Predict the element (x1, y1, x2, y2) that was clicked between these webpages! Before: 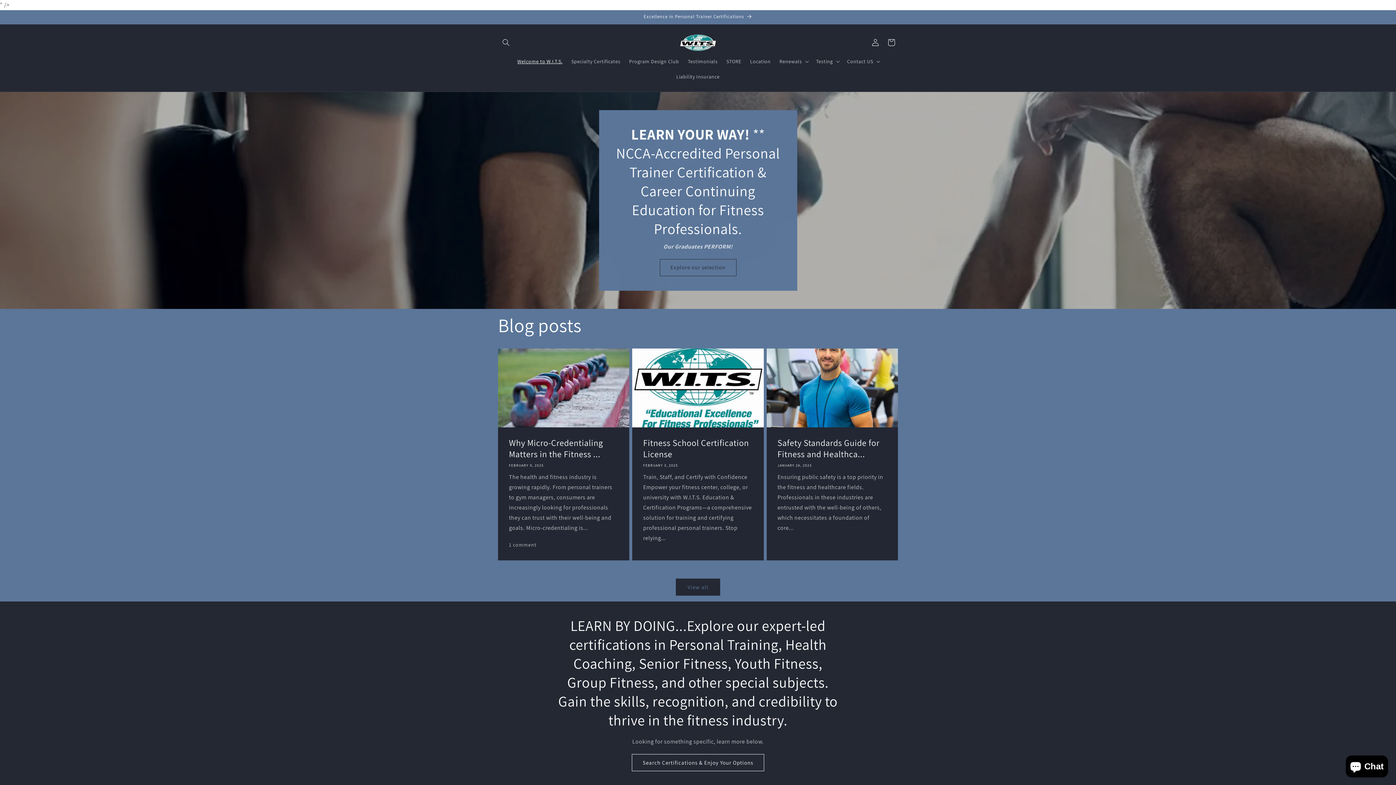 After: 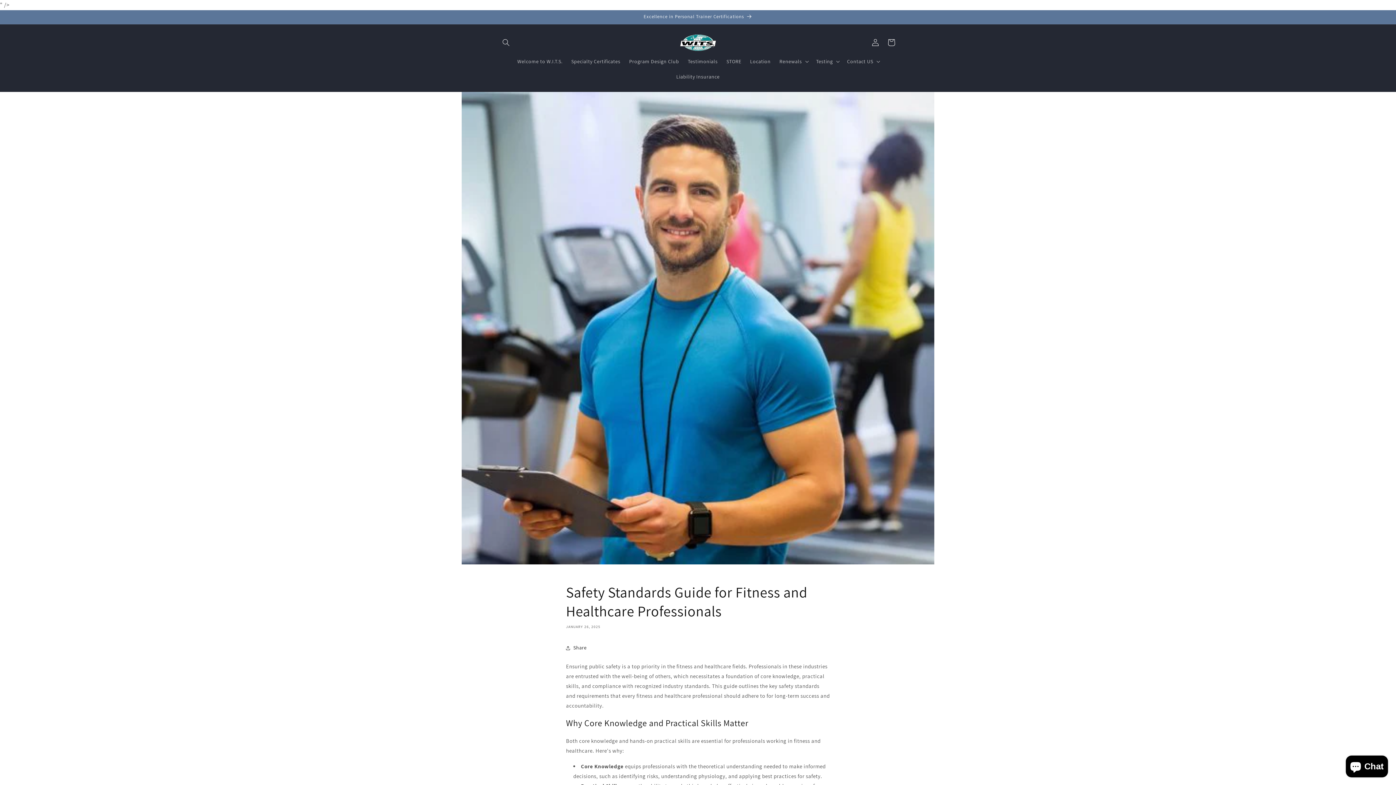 Action: label: Safety Standards Guide for Fitness and Healthca... bbox: (777, 437, 887, 460)